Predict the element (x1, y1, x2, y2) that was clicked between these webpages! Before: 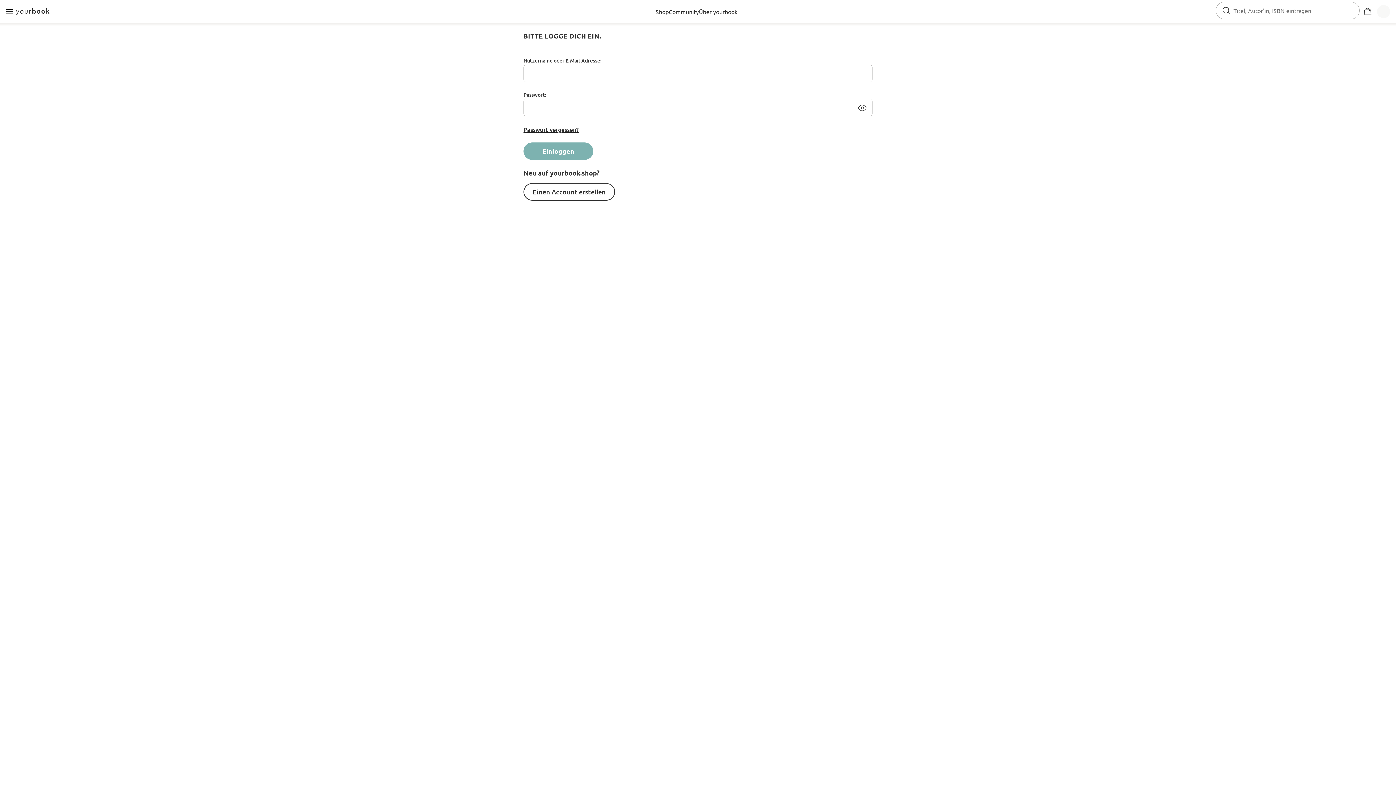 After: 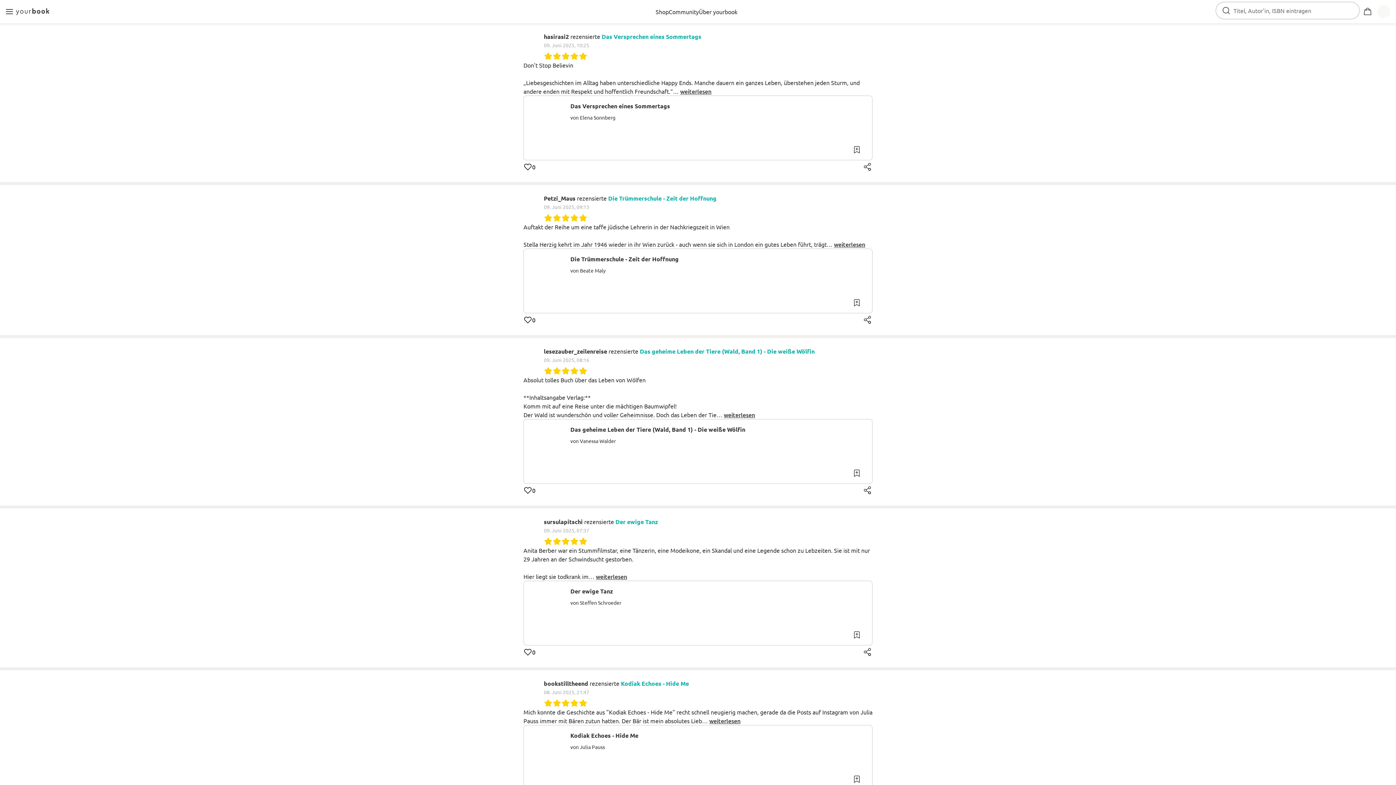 Action: bbox: (668, 7, 699, 16) label: Community